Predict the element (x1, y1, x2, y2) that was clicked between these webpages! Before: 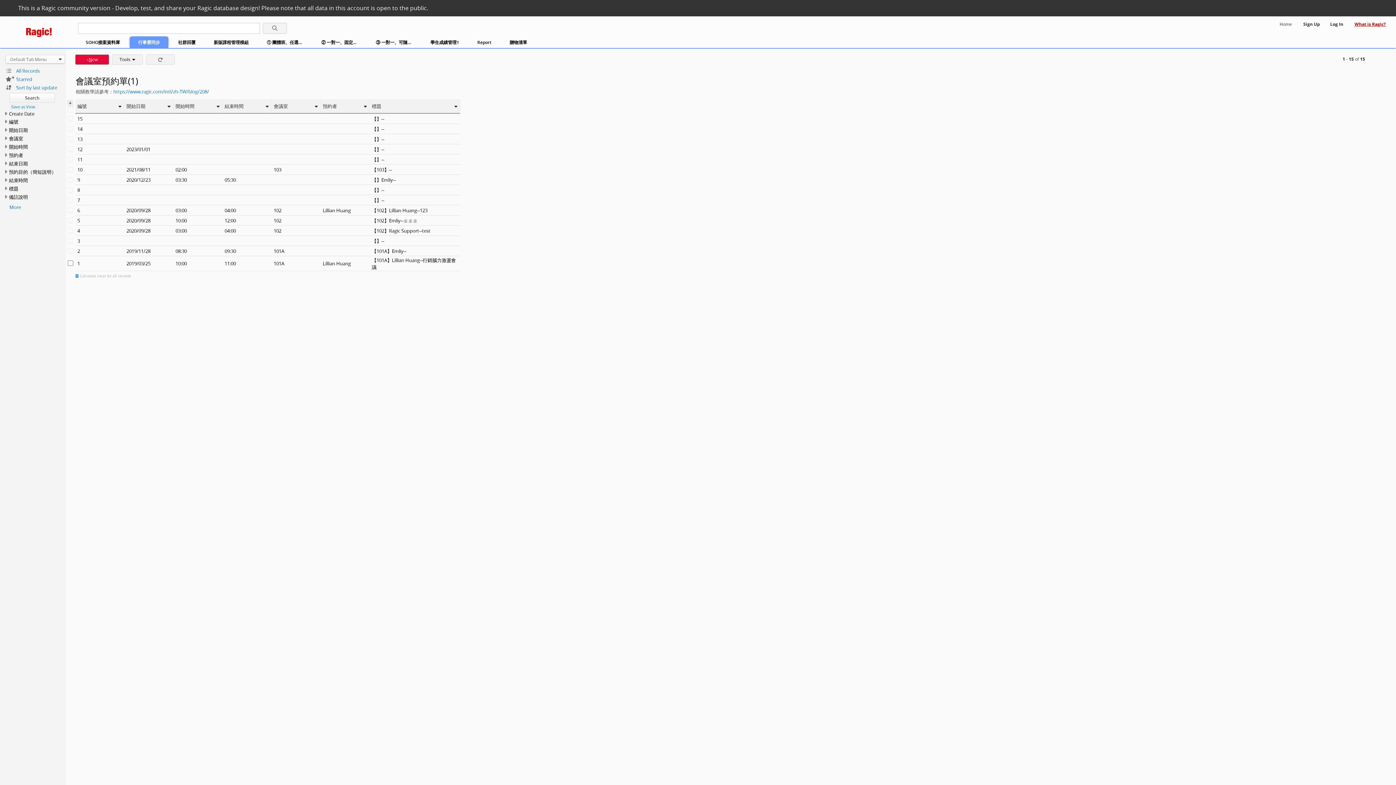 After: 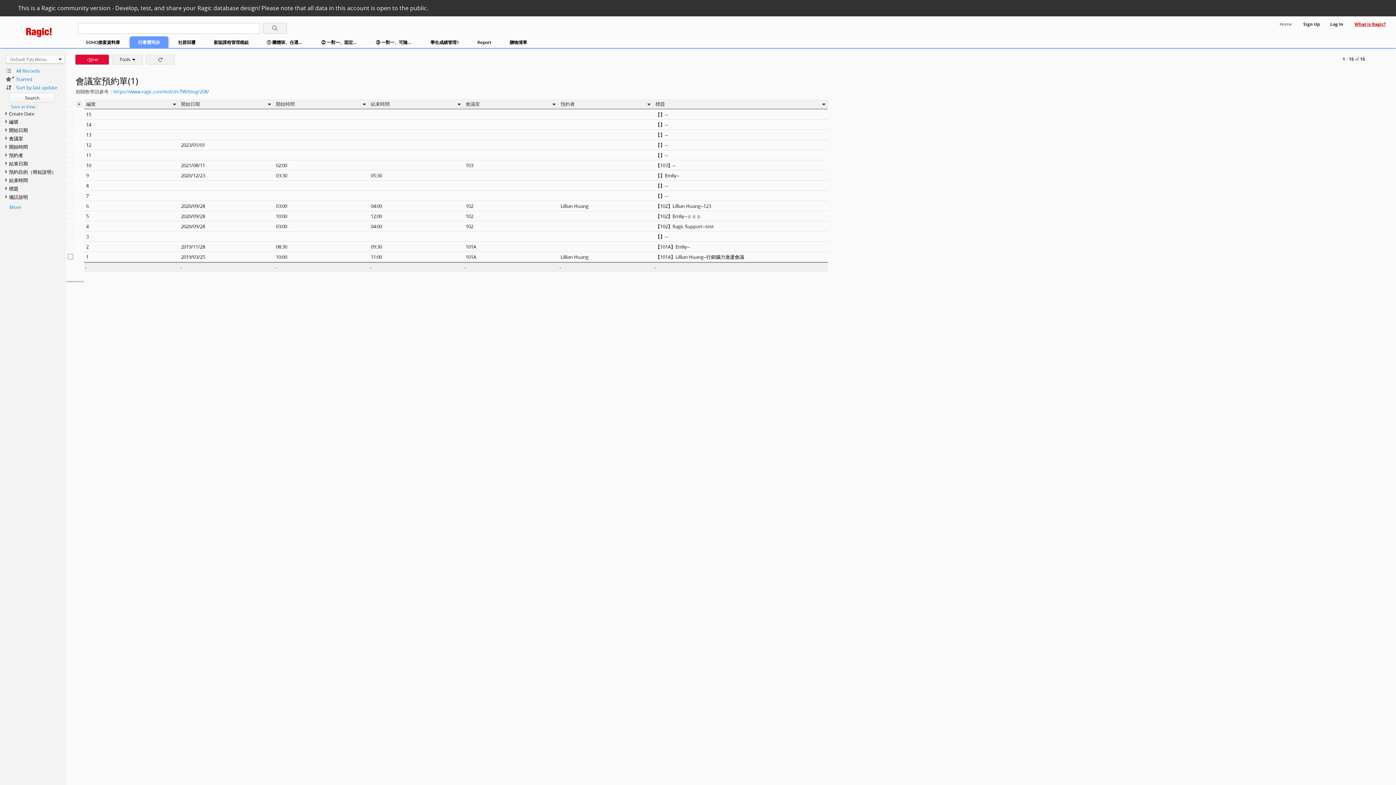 Action: label: Calculate total for all records bbox: (75, 273, 131, 278)